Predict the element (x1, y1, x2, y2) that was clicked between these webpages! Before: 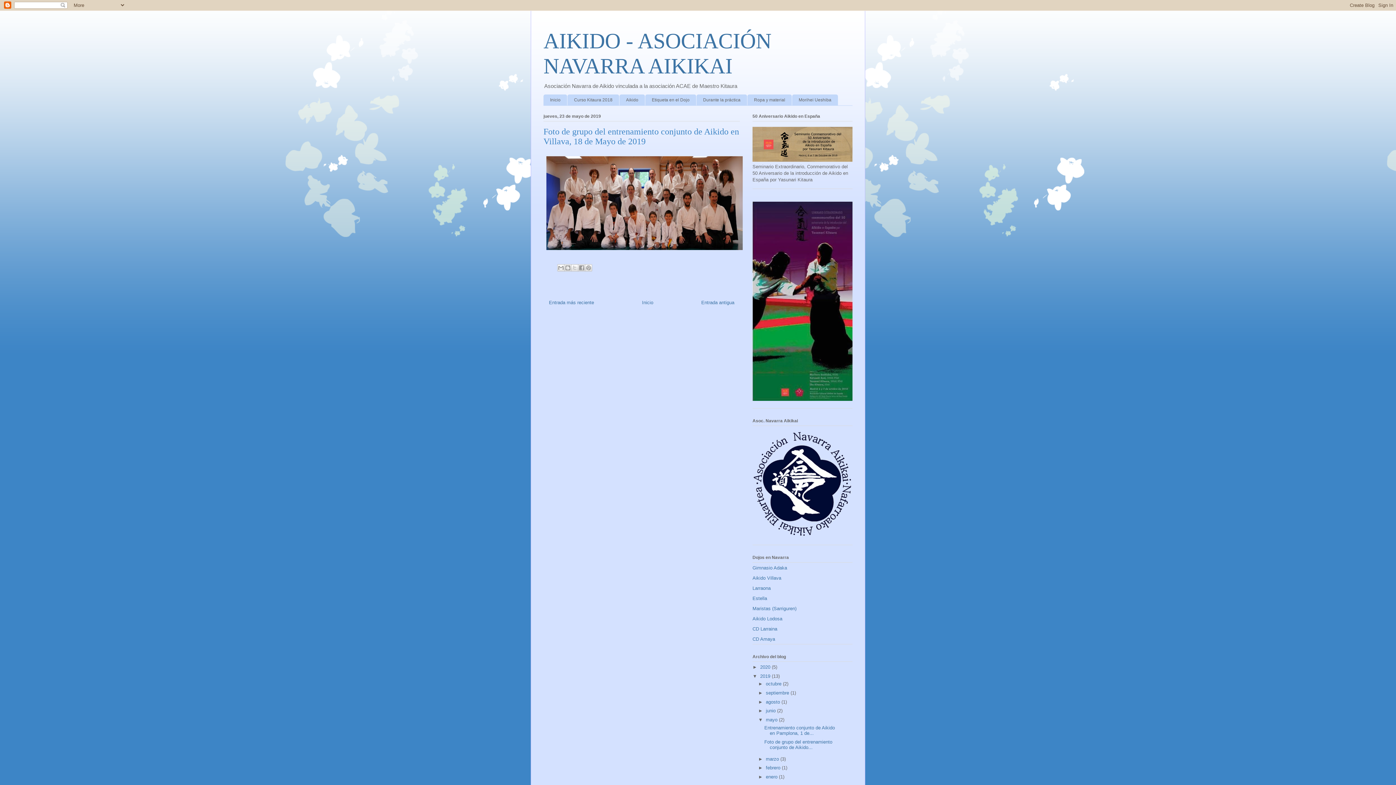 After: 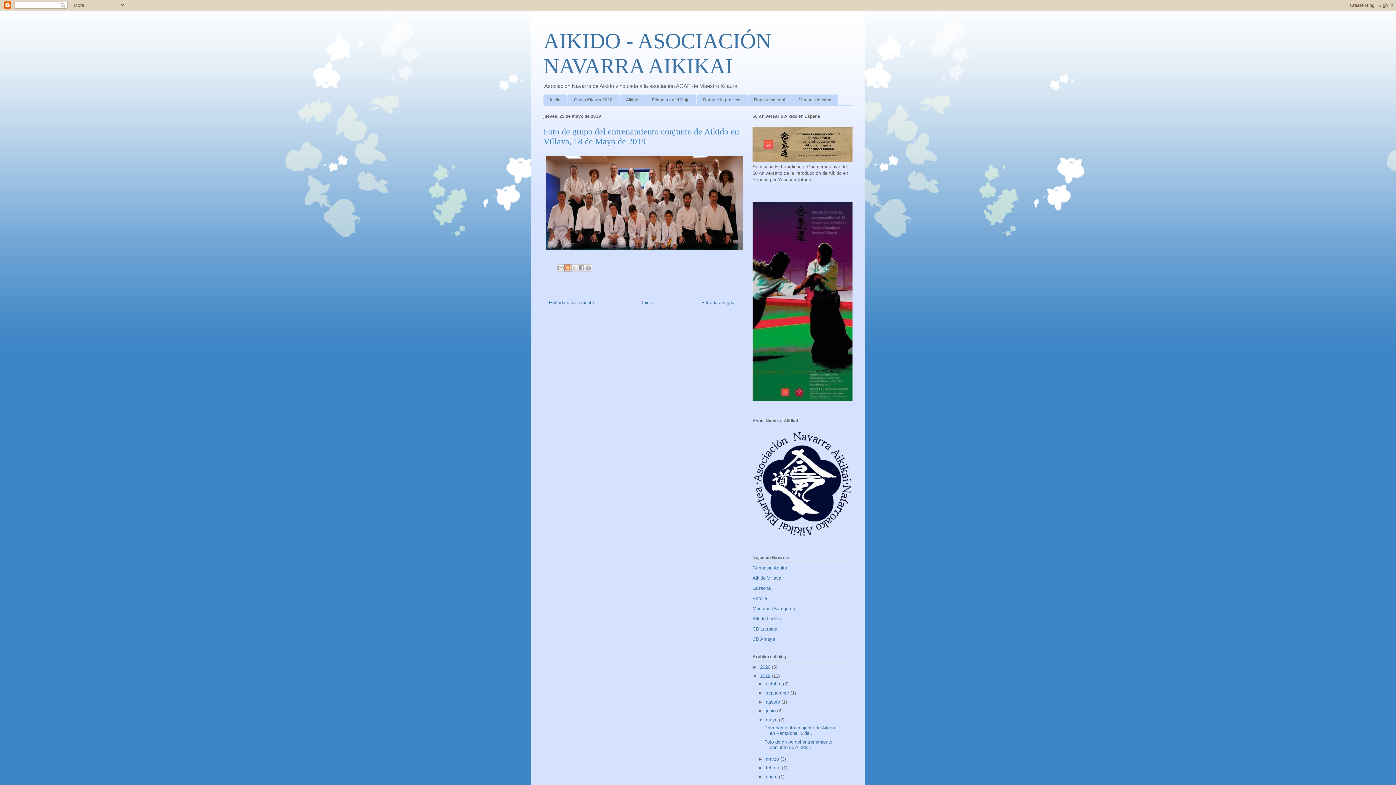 Action: label: Escribe un blog bbox: (564, 264, 571, 271)